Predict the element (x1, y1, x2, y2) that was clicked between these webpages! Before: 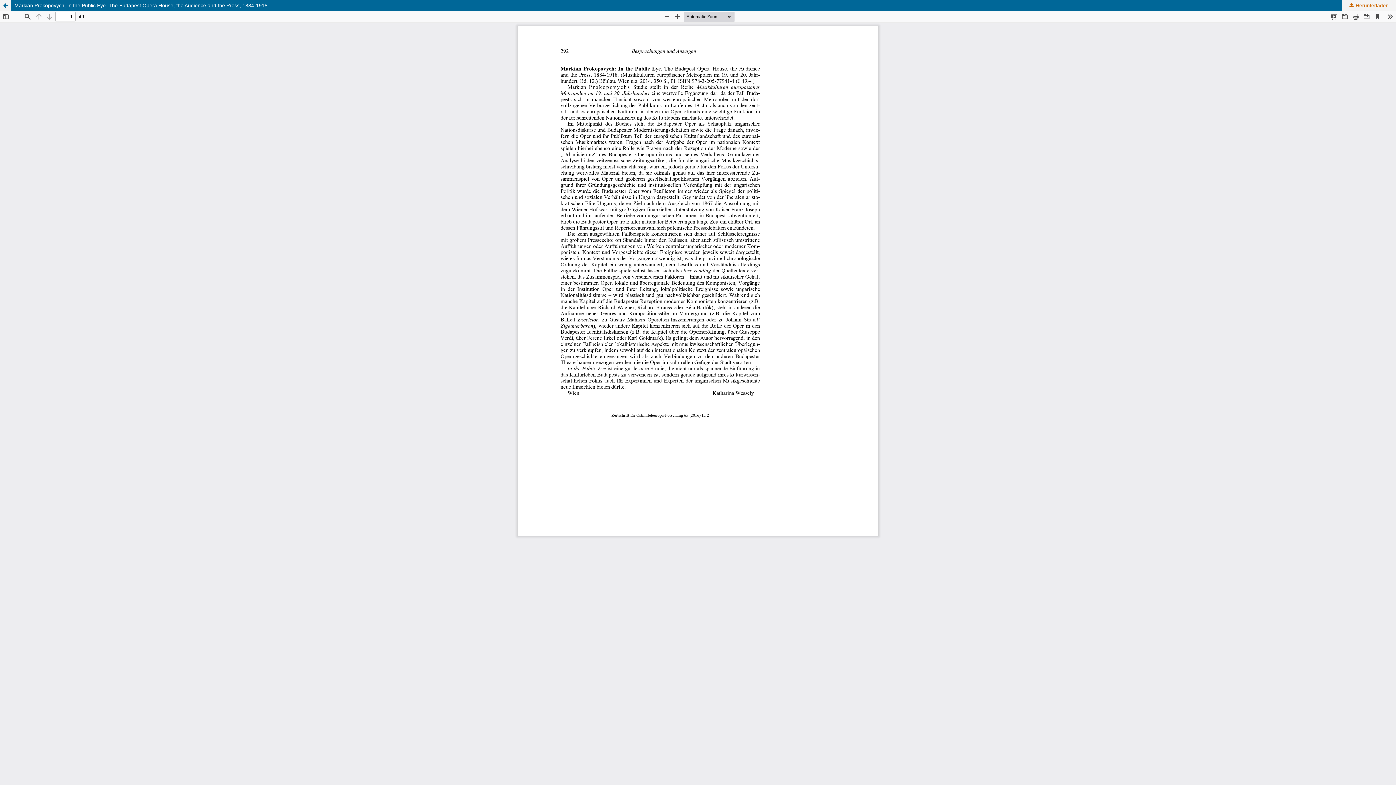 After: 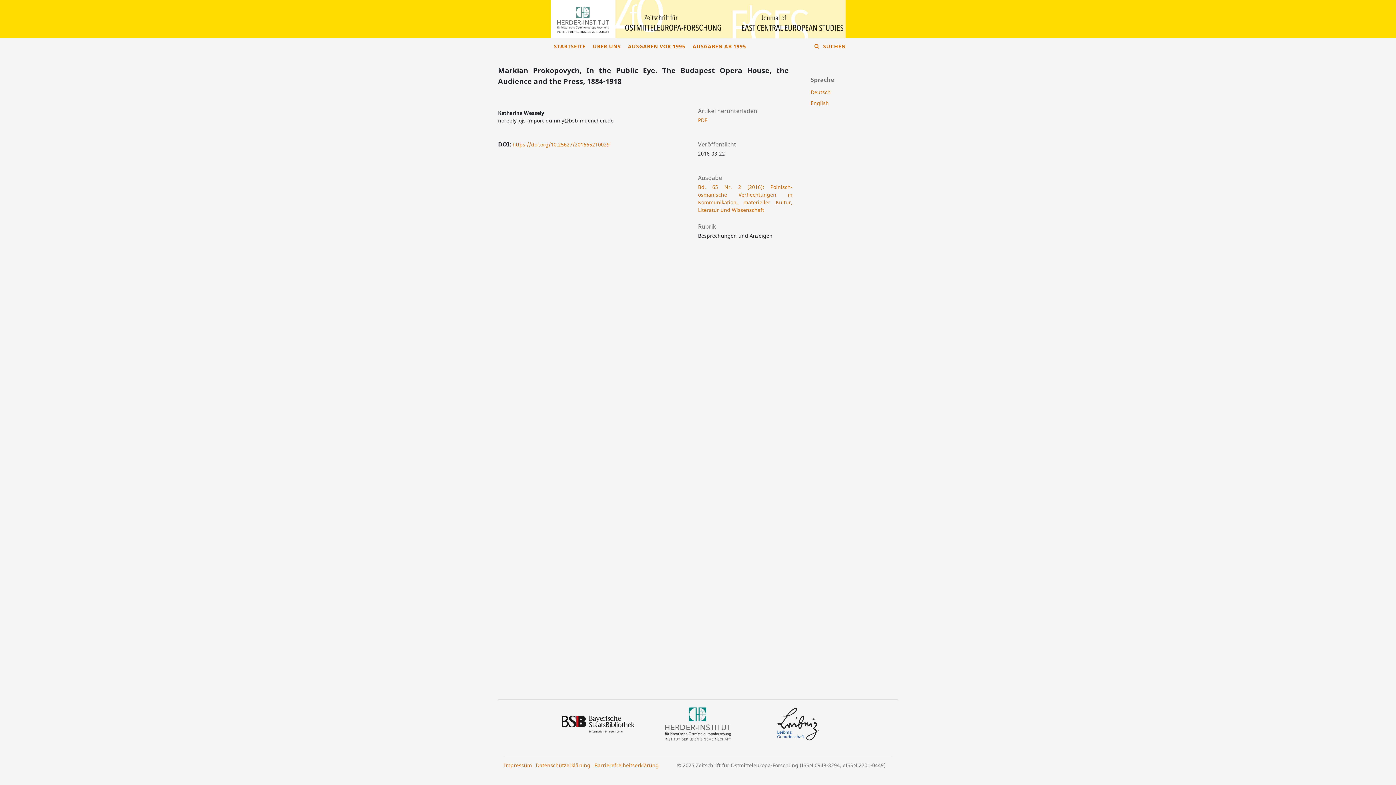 Action: bbox: (0, 0, 1396, 10) label: Markian Prokopovych, In the Public Eye. The Budapest Opera House, the Audience and the Press, 1884-1918